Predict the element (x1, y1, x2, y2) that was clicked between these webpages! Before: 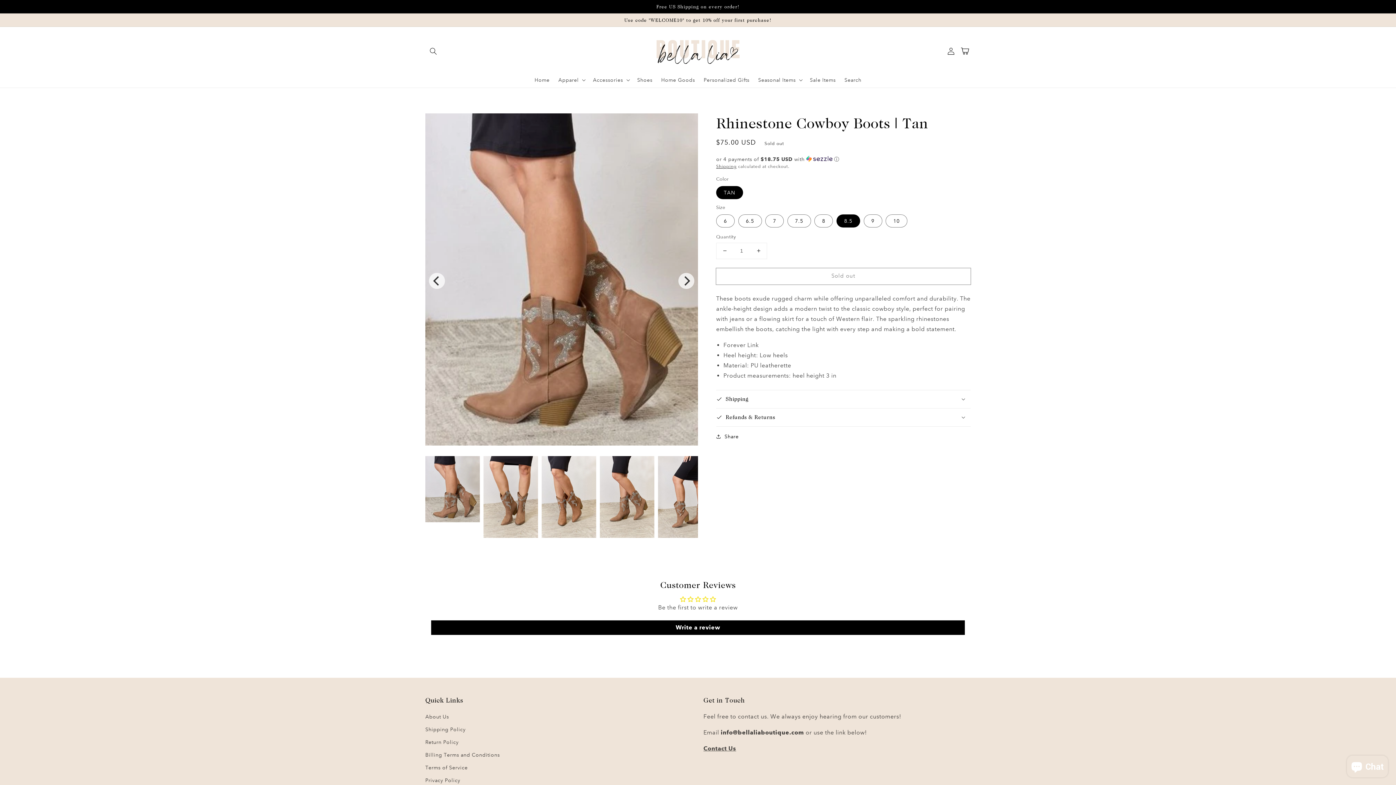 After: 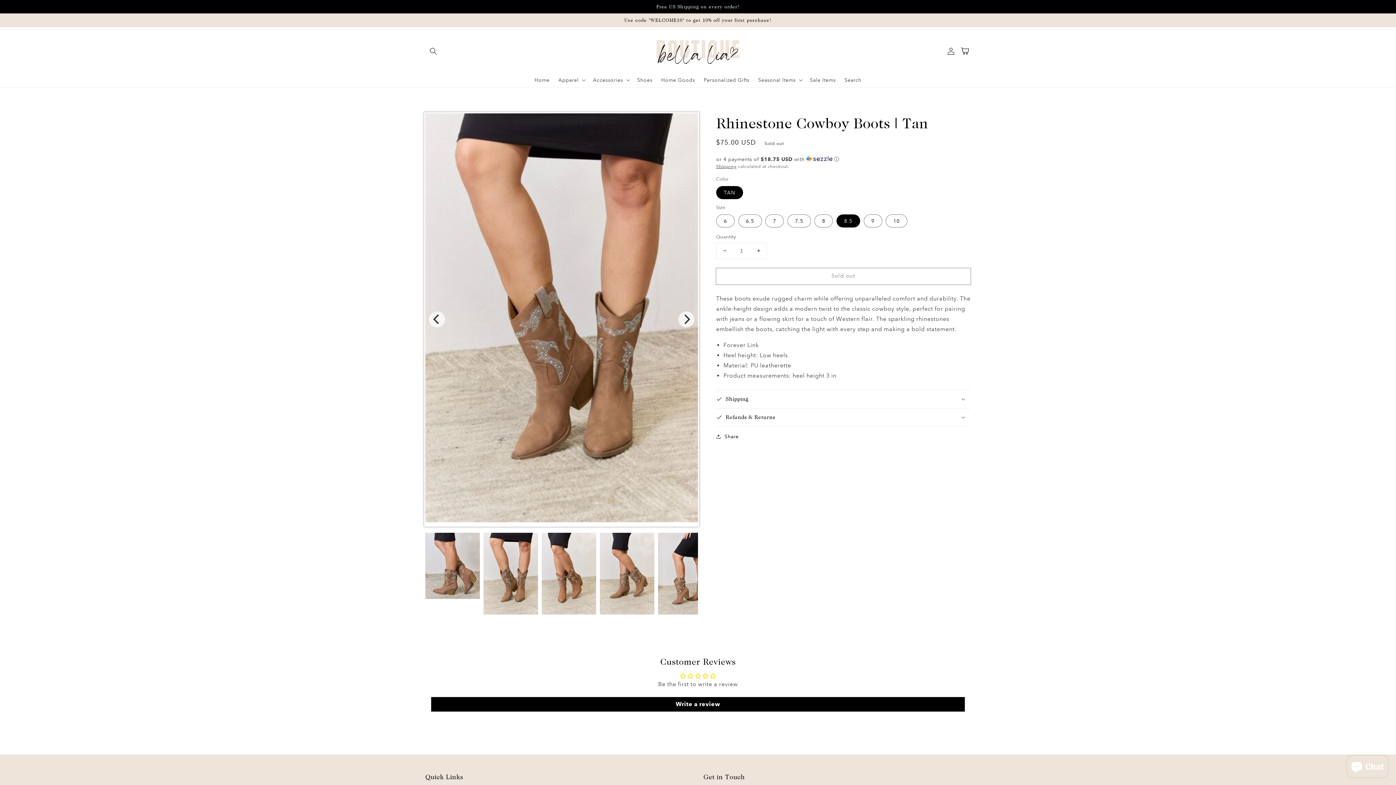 Action: label: Next bbox: (678, 273, 694, 289)